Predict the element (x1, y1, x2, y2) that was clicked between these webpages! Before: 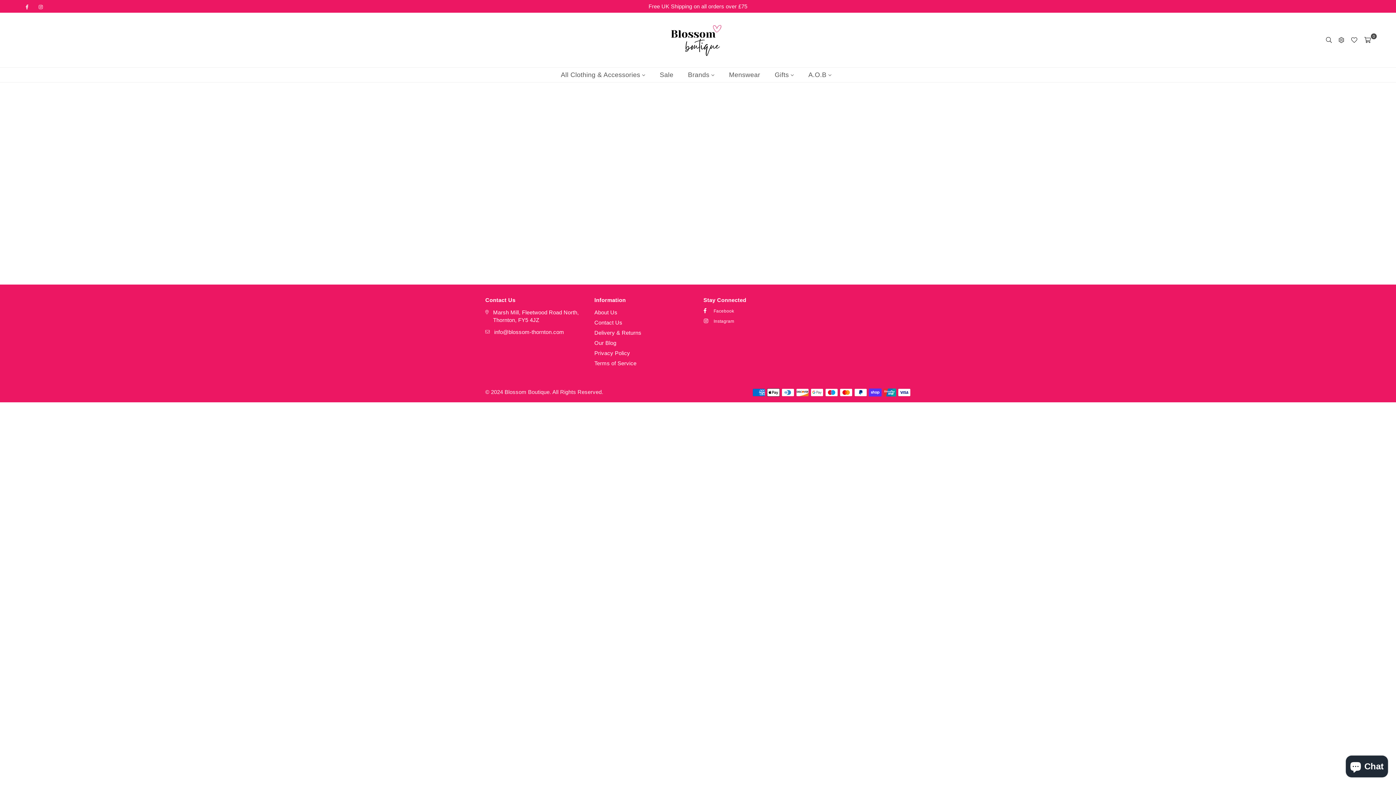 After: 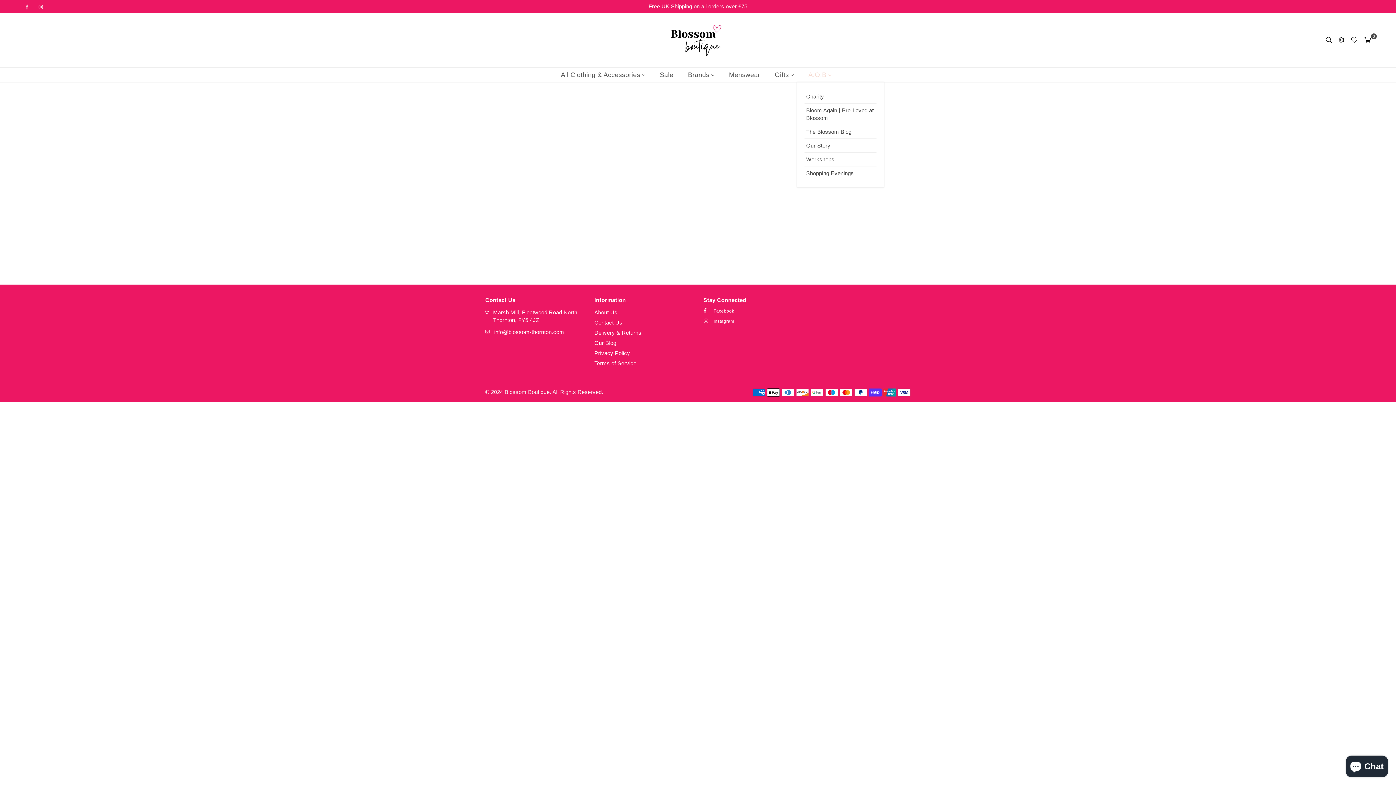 Action: label: A.O.B  bbox: (803, 67, 837, 82)